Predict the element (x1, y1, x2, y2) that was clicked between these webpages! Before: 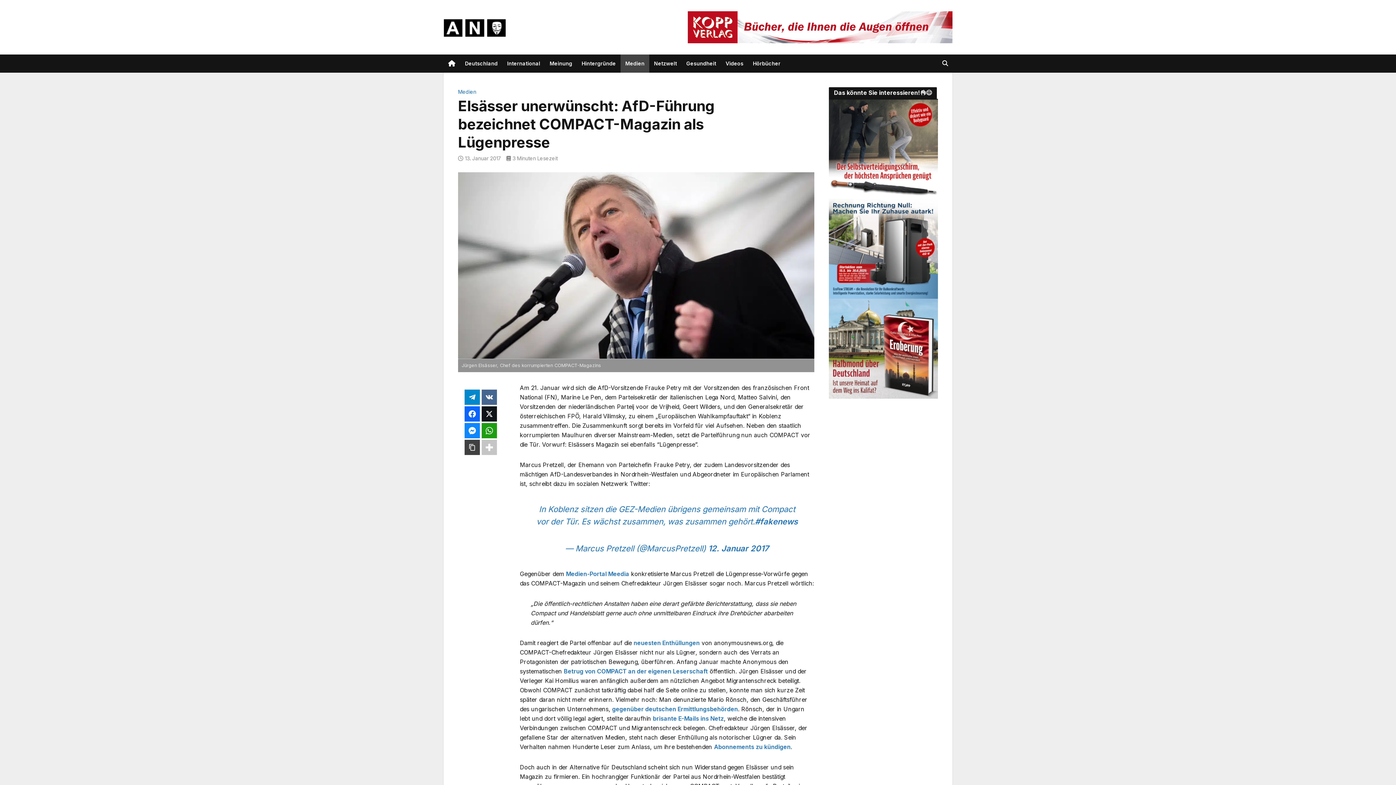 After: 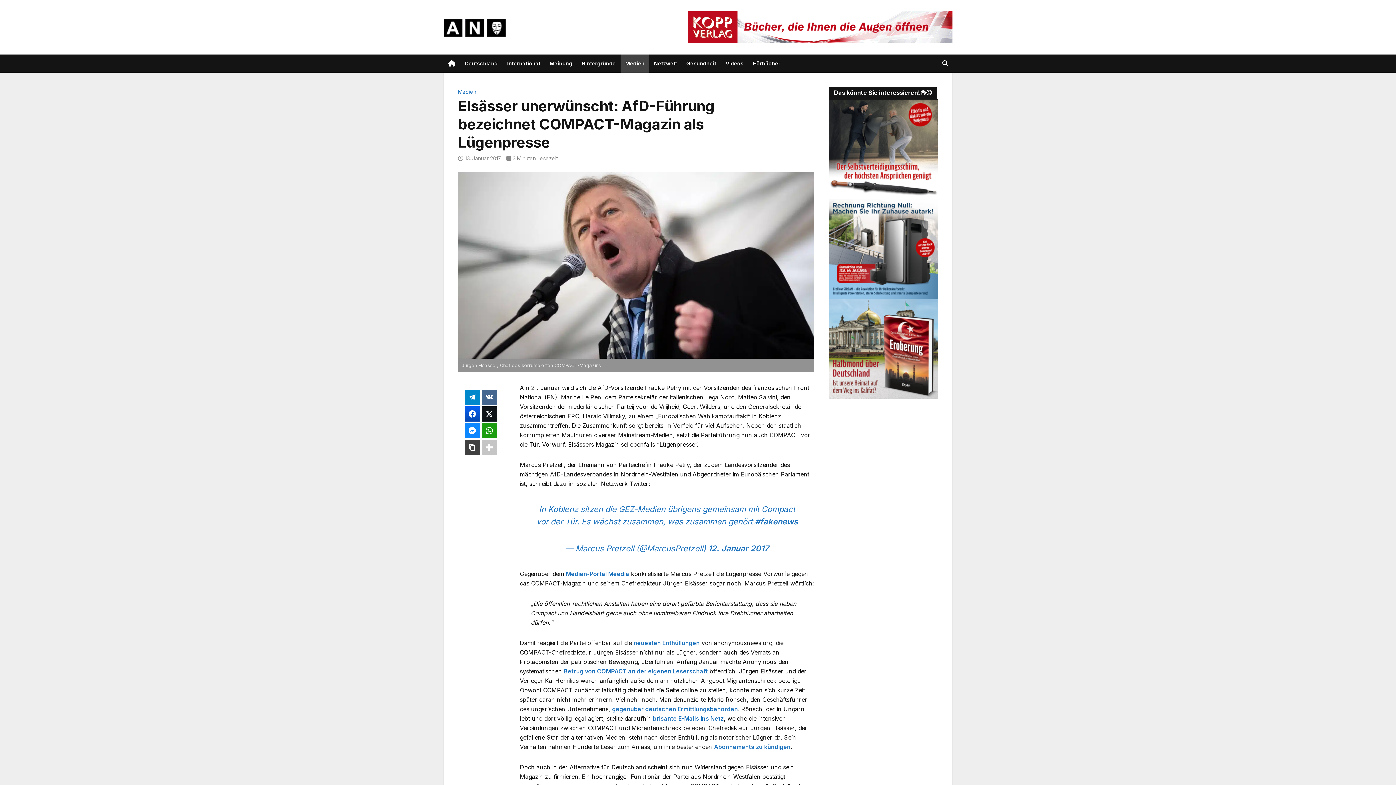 Action: bbox: (464, 406, 480, 421)